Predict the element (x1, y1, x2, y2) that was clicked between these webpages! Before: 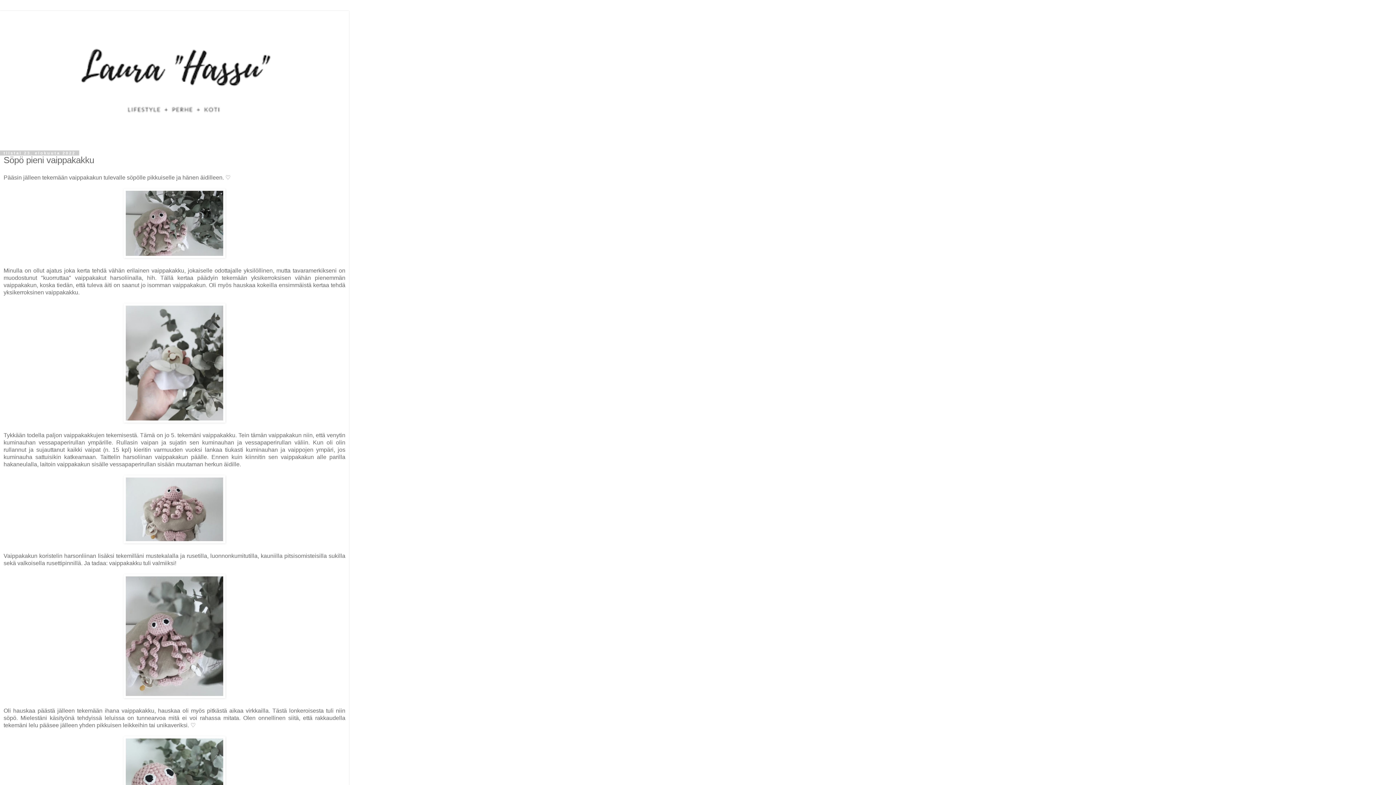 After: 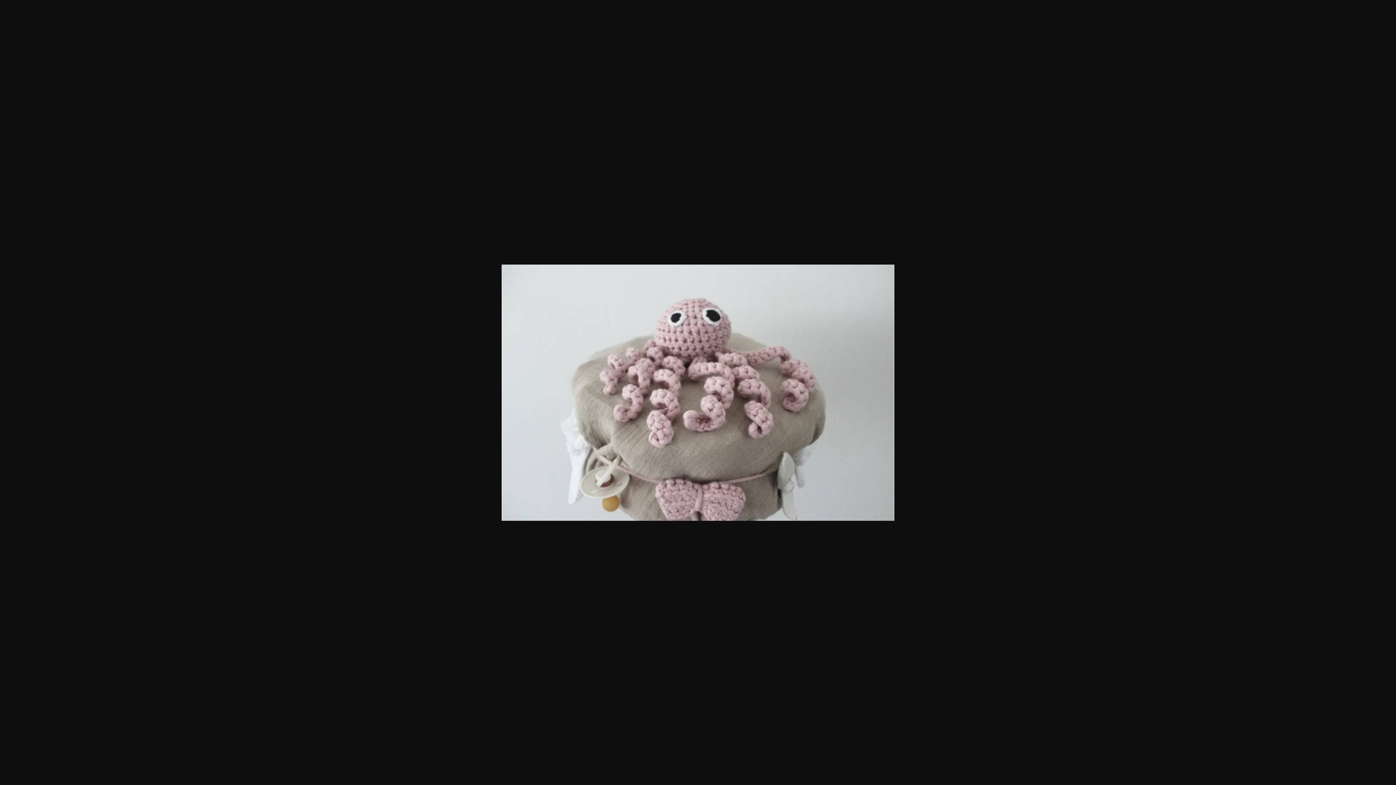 Action: bbox: (123, 538, 225, 544)